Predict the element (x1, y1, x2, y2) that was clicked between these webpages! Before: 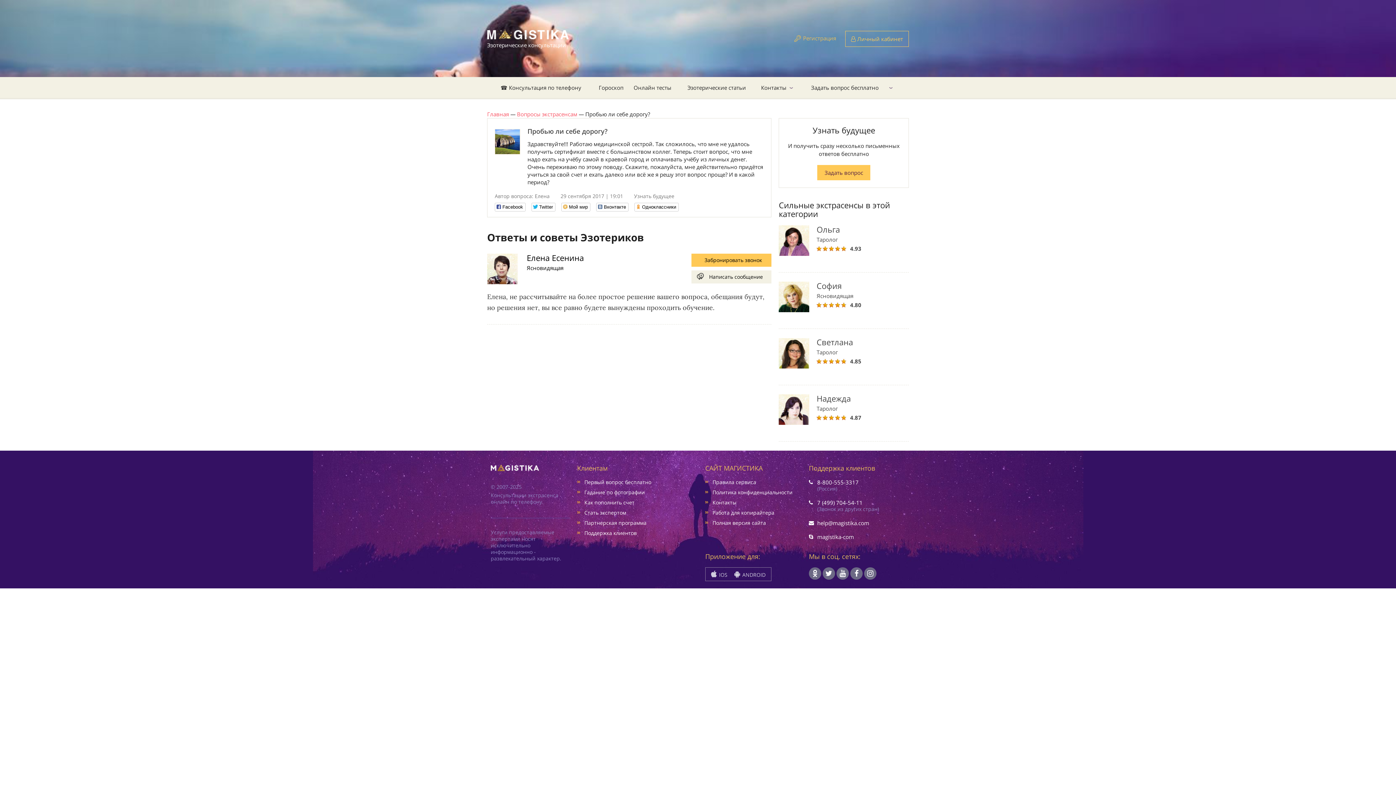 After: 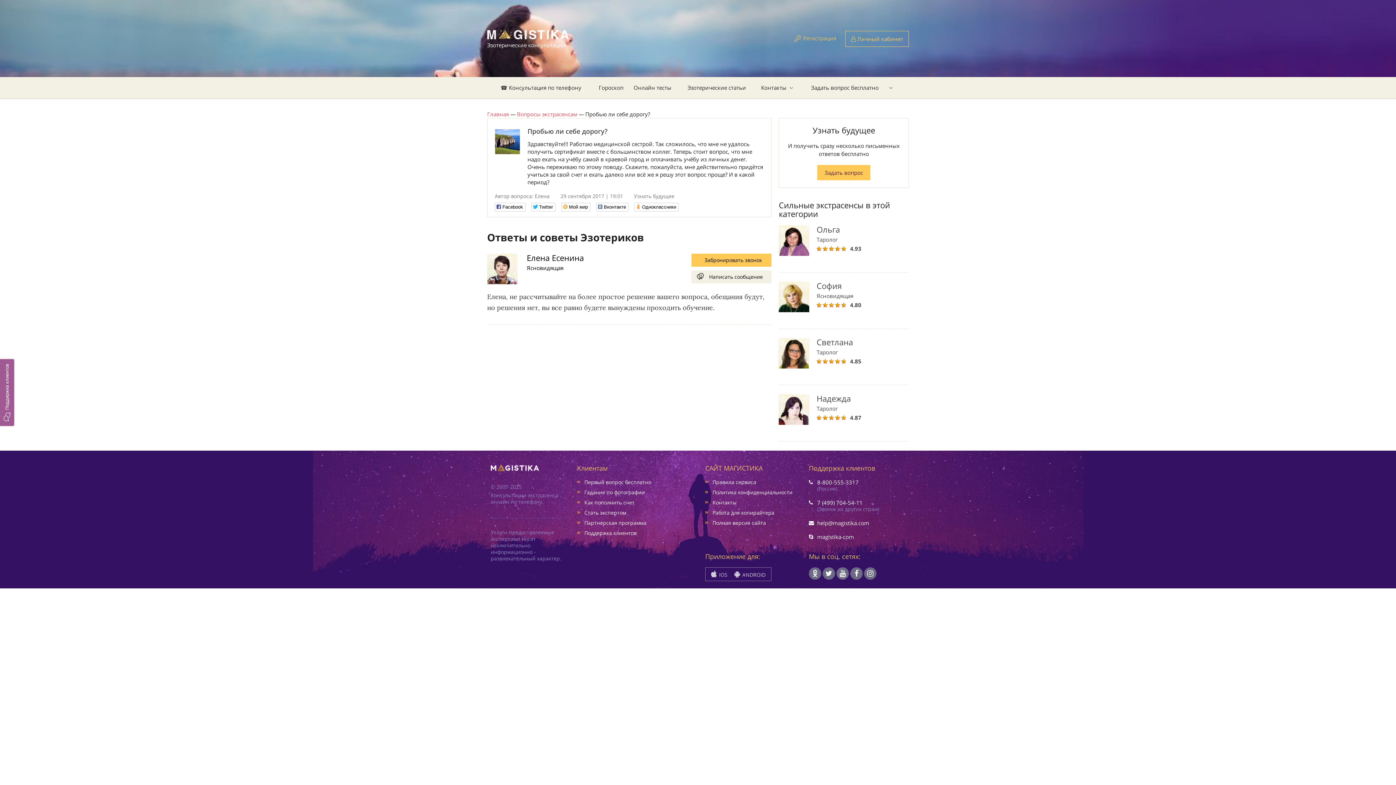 Action: bbox: (809, 567, 821, 580)